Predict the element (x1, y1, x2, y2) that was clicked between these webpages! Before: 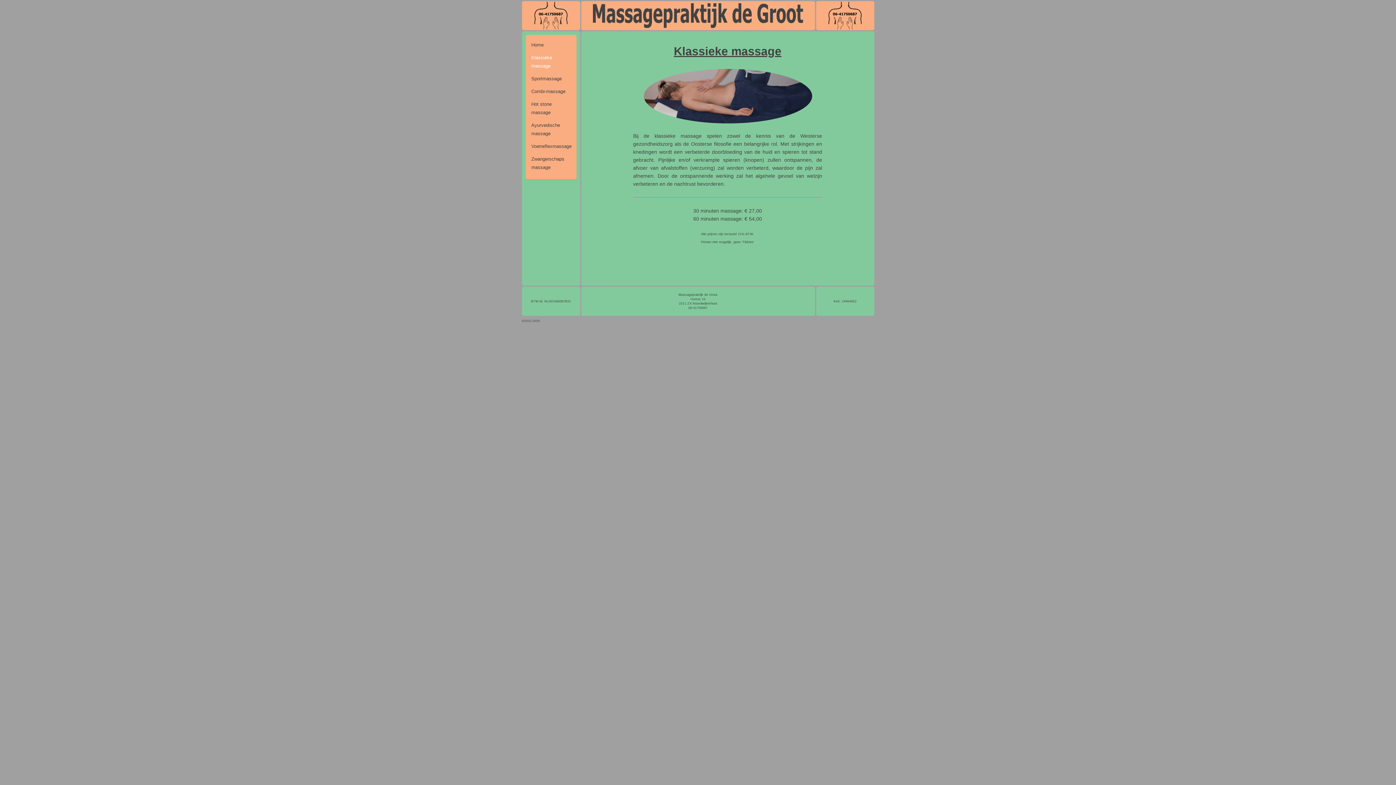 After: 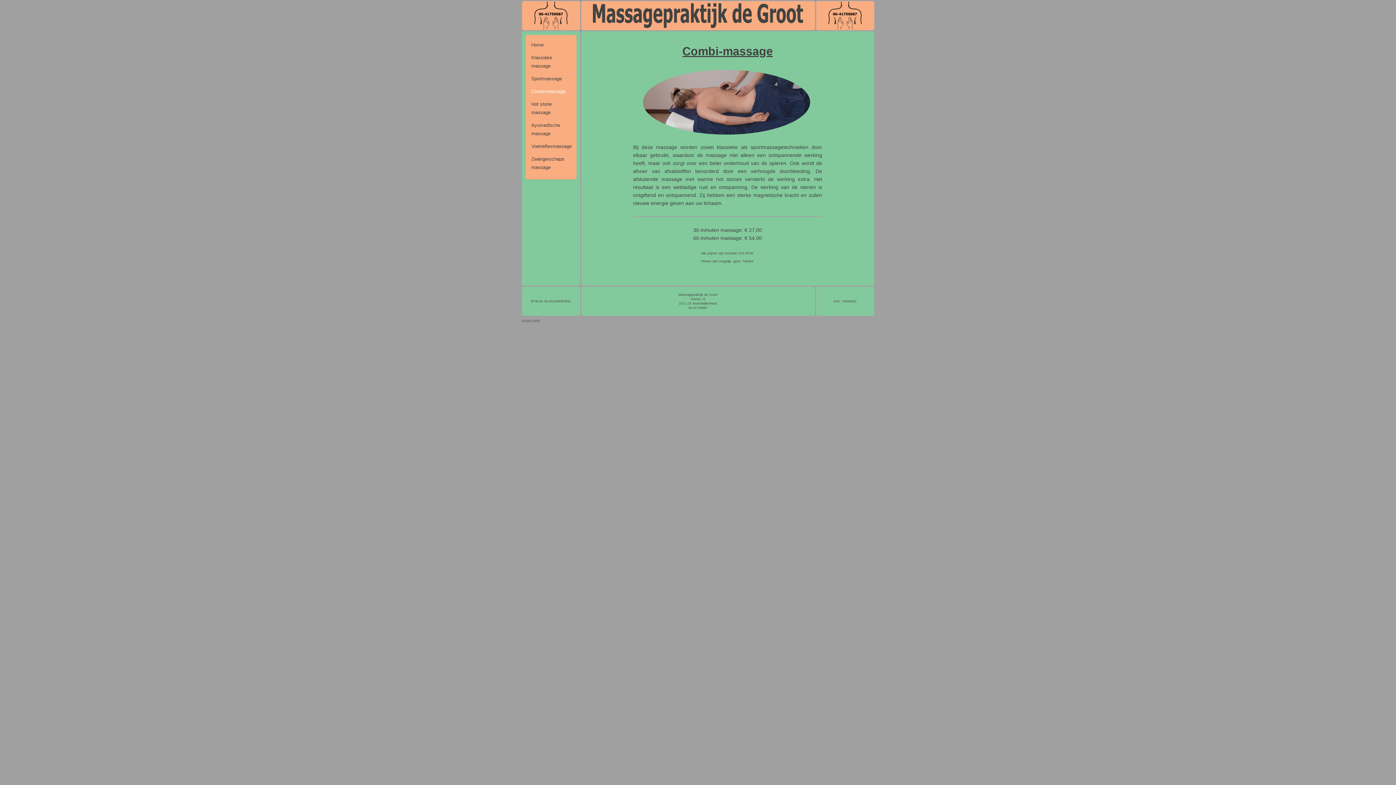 Action: bbox: (531, 88, 565, 94) label: Combi-massage